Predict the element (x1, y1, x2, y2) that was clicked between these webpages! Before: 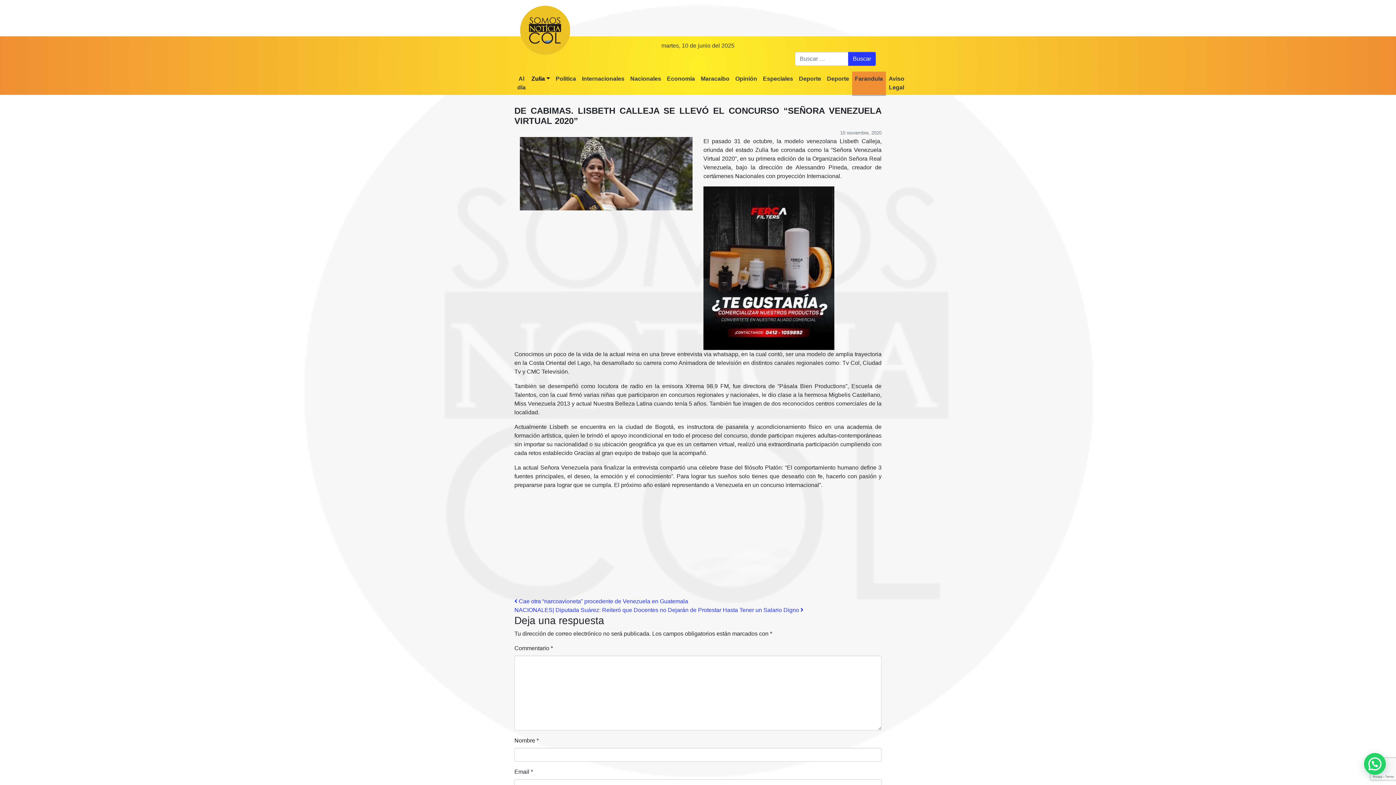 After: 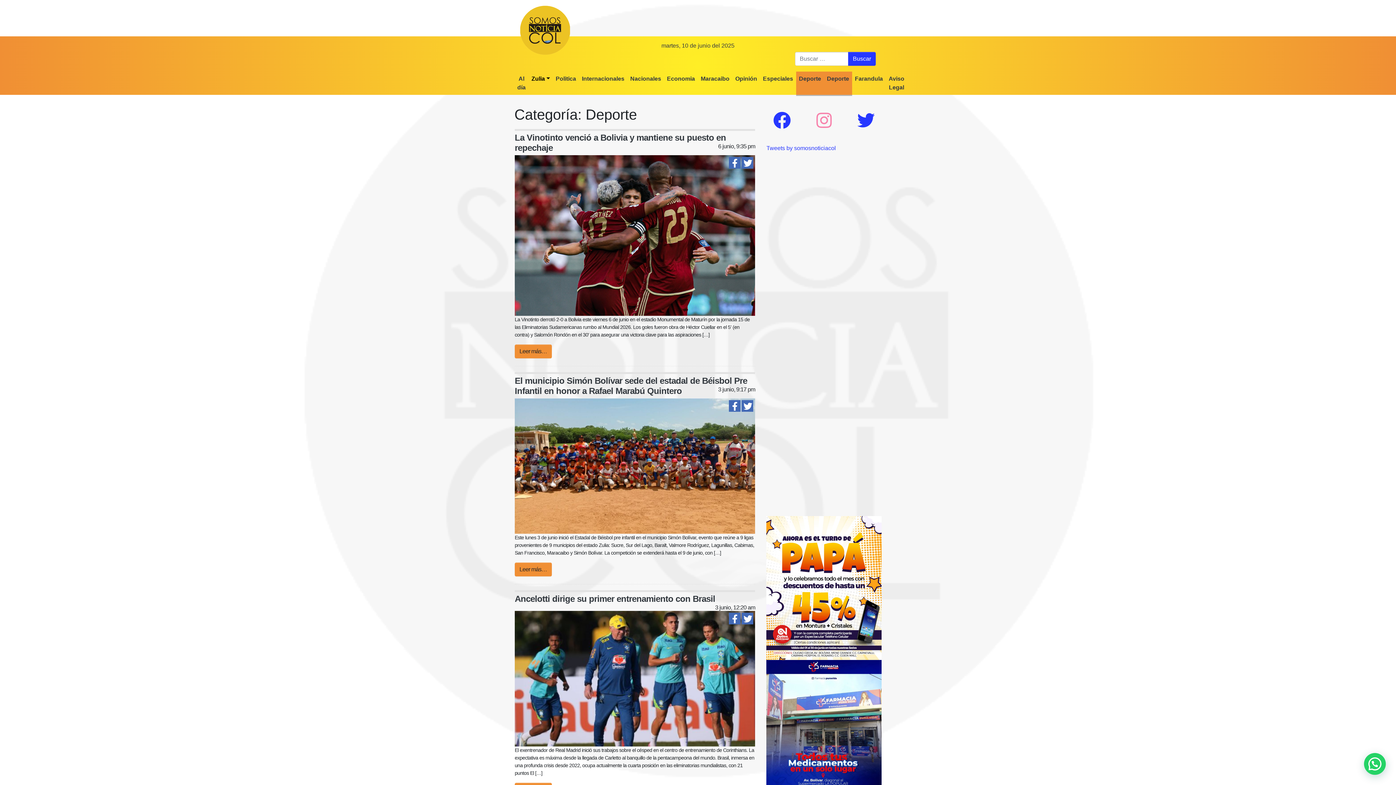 Action: label: Deporte bbox: (824, 71, 852, 86)